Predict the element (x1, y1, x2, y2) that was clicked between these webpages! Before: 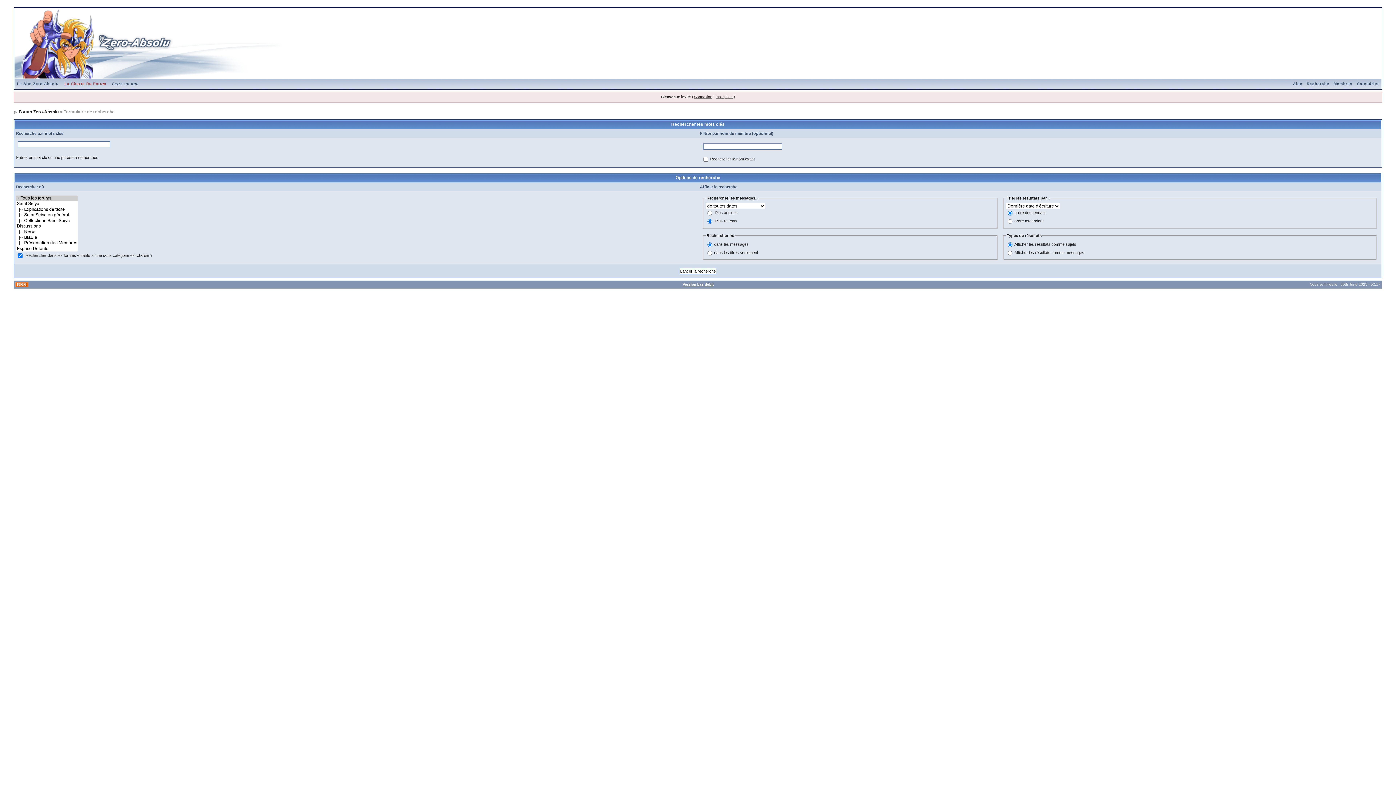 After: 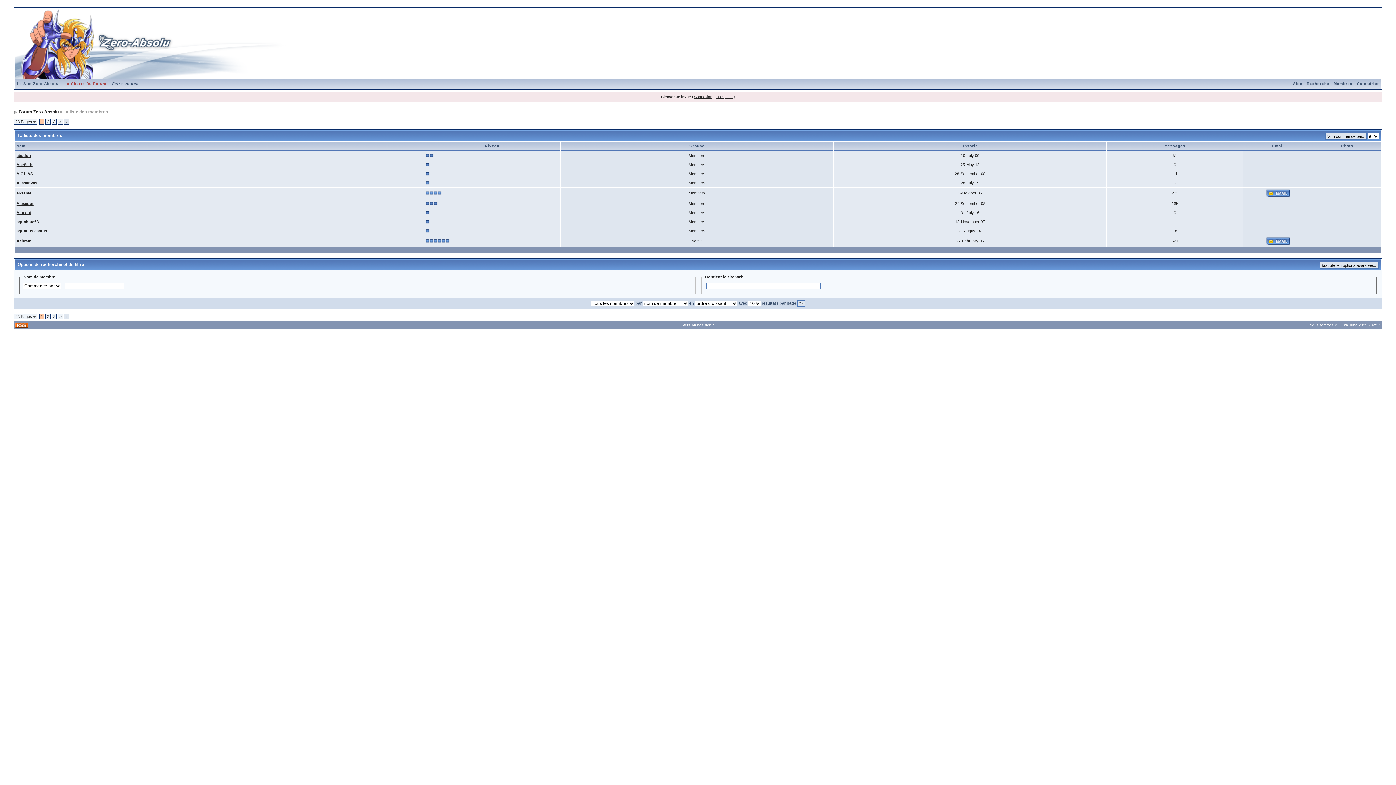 Action: label: Membres bbox: (1331, 81, 1355, 85)